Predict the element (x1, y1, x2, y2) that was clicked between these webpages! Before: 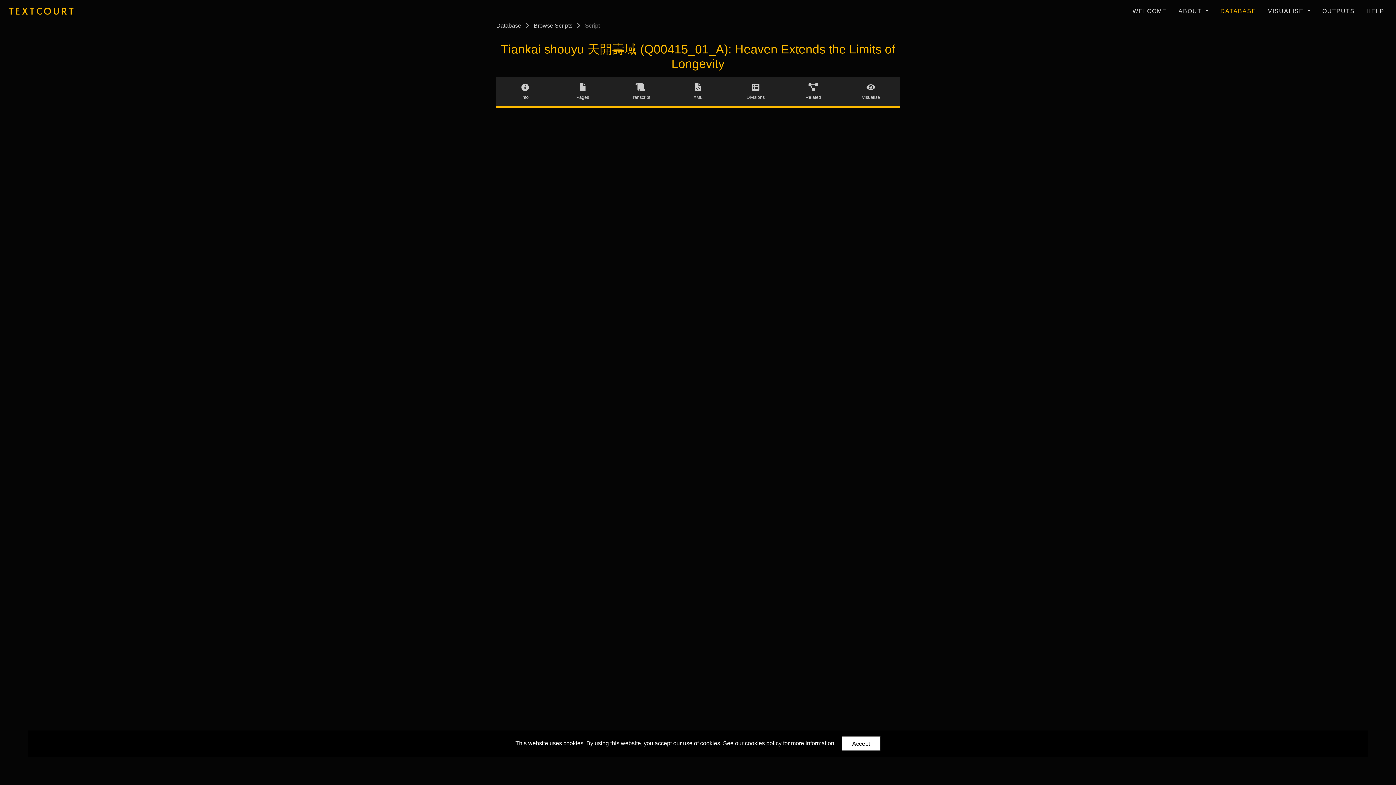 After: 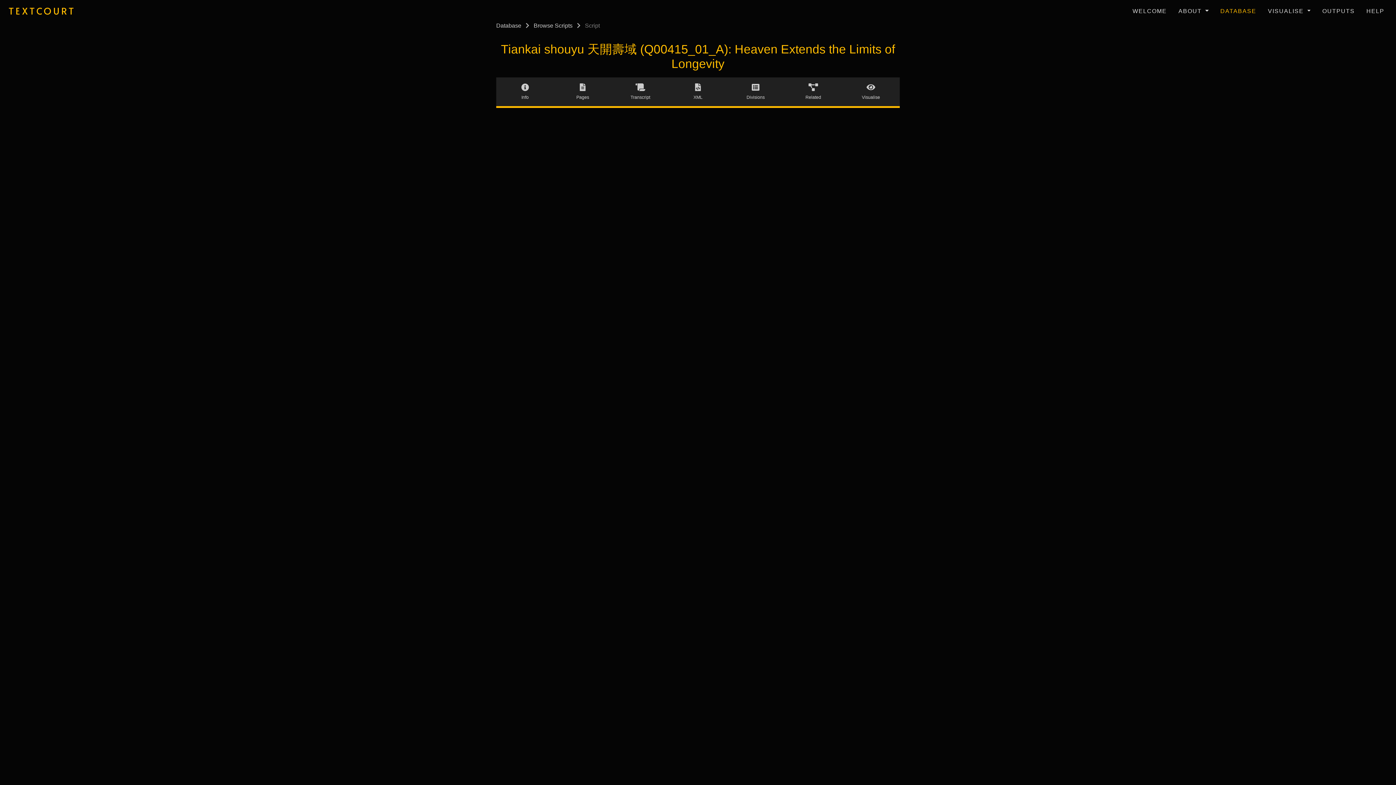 Action: label: Accept bbox: (841, 736, 880, 751)